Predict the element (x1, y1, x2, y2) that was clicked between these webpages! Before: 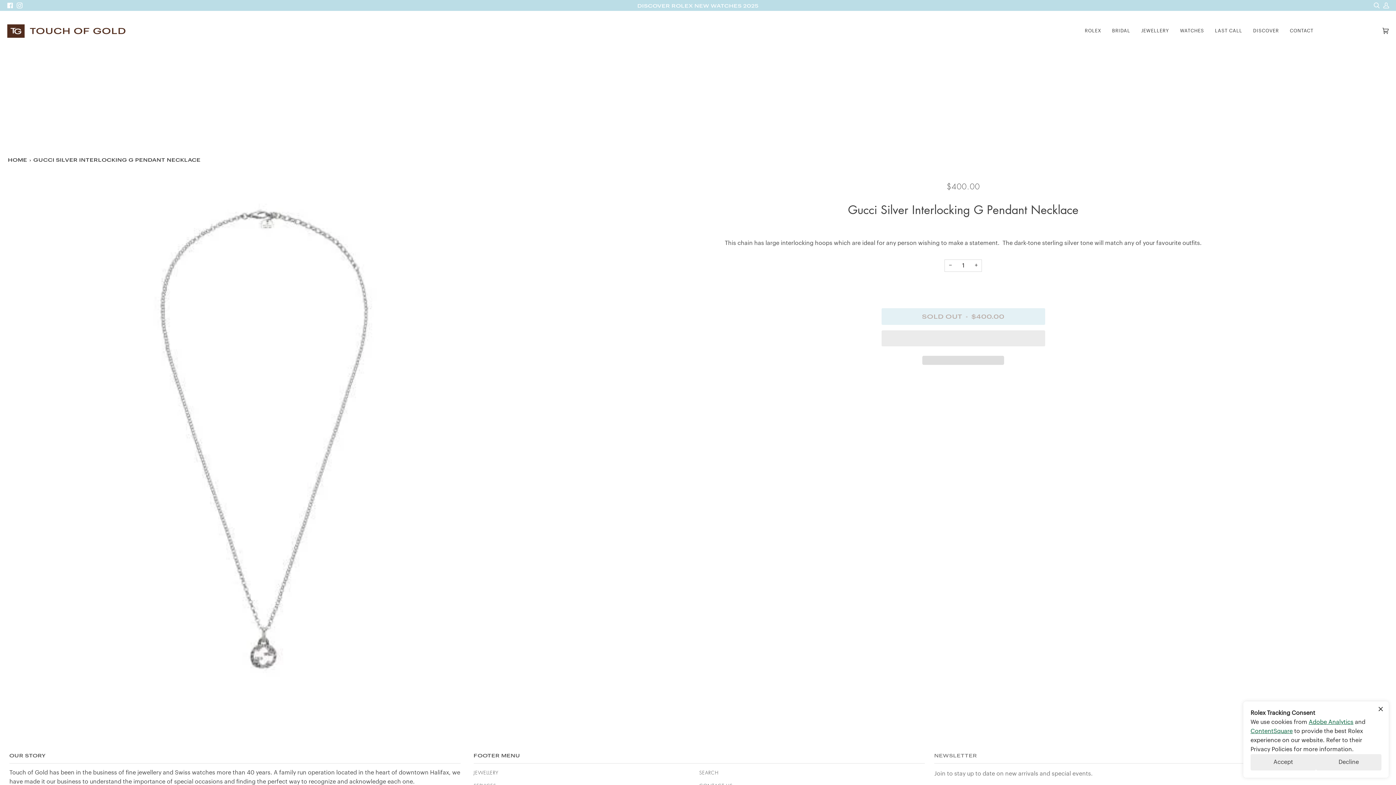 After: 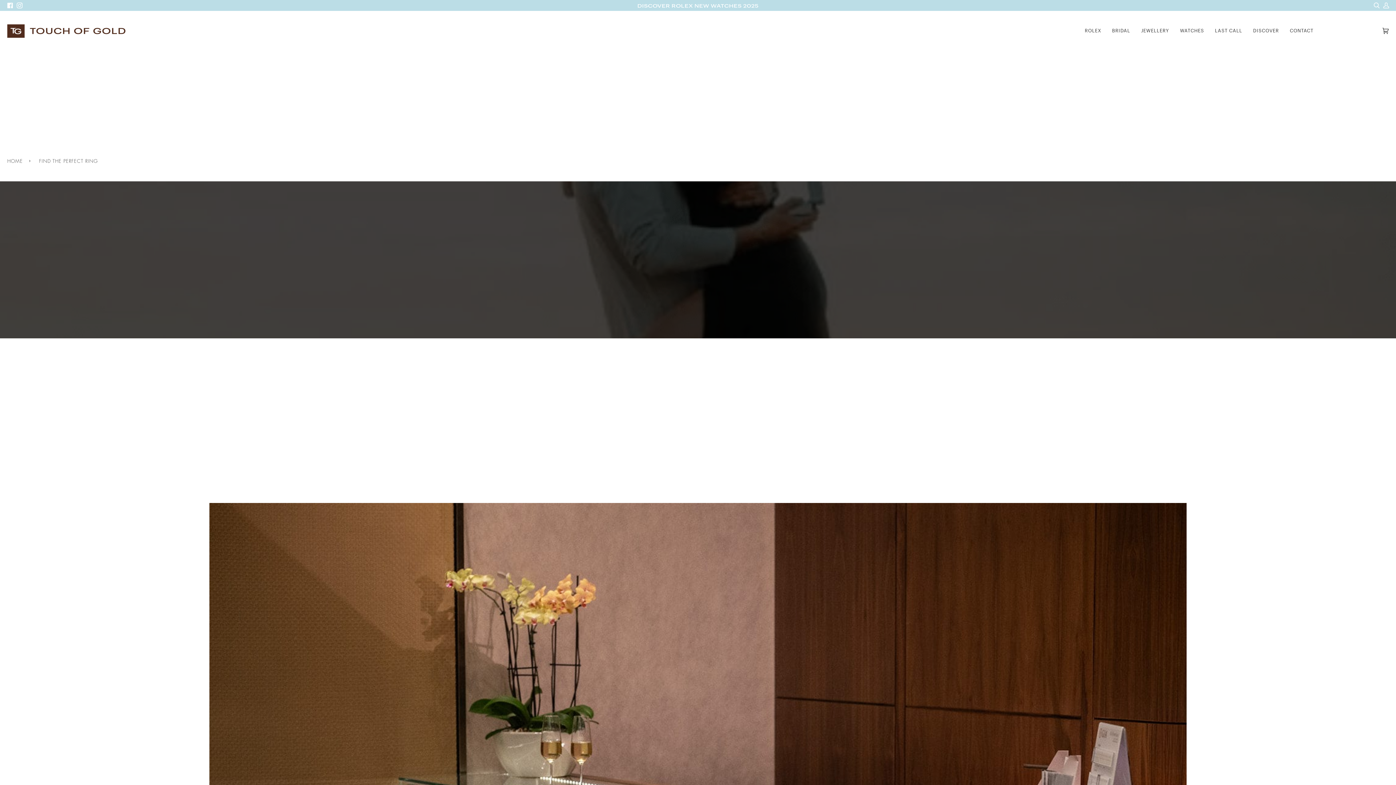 Action: label: BRIDAL bbox: (1106, 25, 1136, 36)